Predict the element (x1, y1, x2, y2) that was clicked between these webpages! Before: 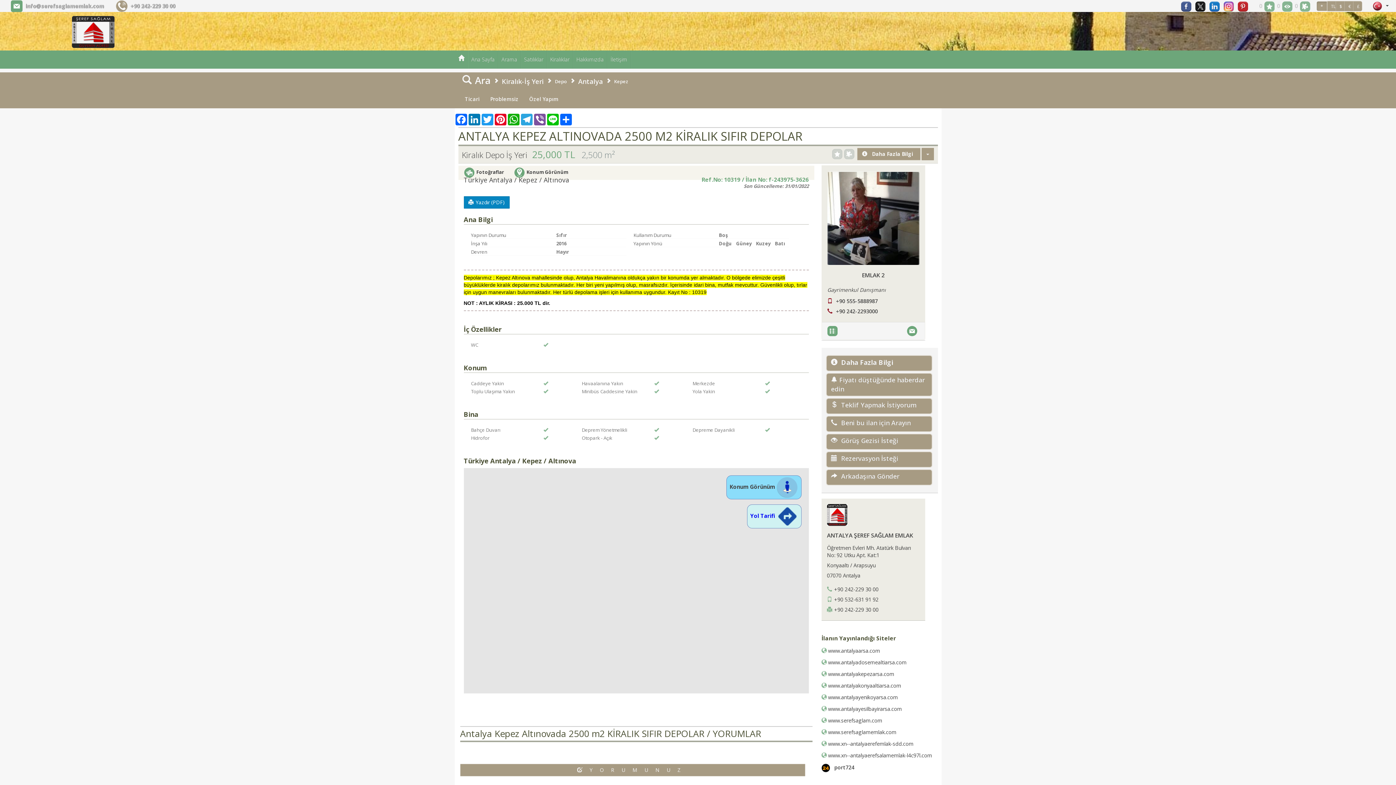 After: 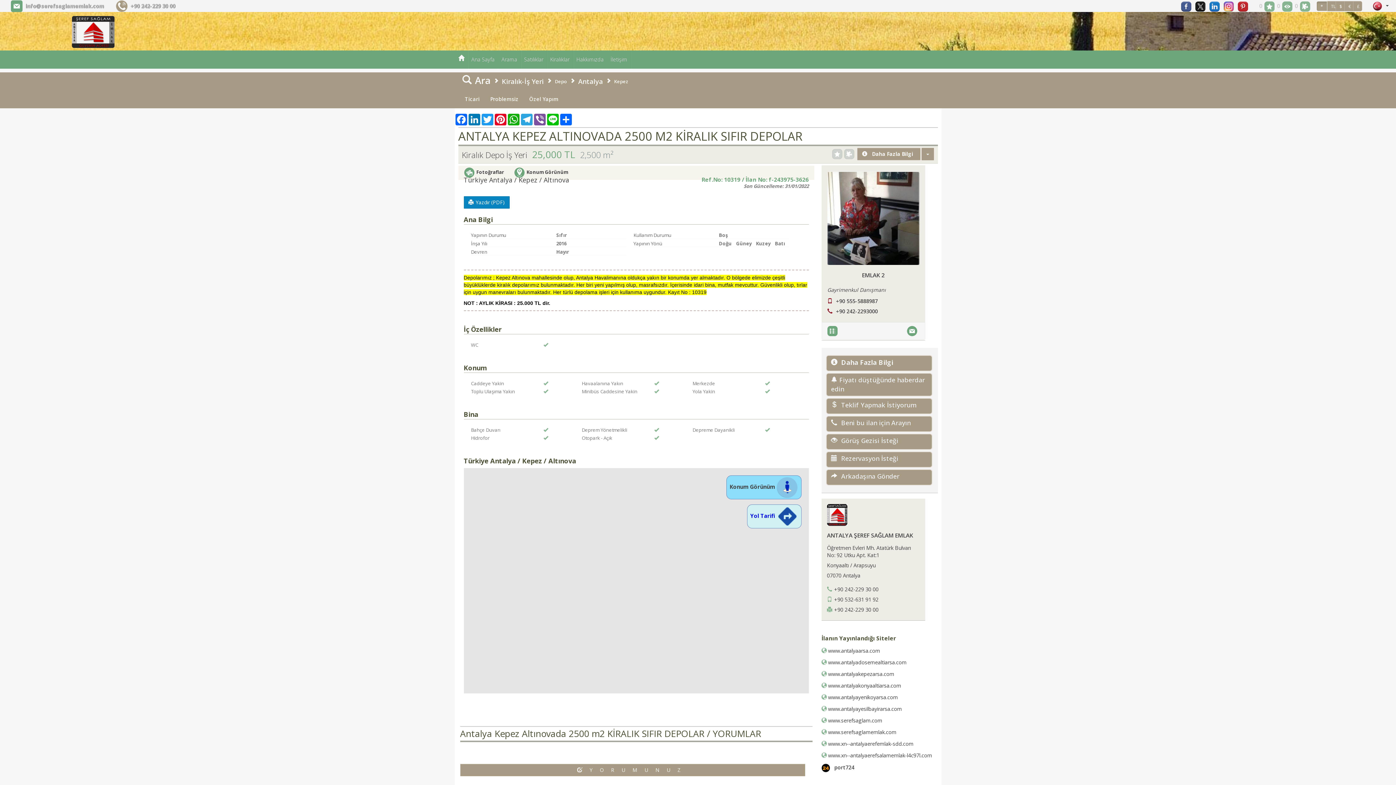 Action: label: * bbox: (1316, 0, 1327, 11)